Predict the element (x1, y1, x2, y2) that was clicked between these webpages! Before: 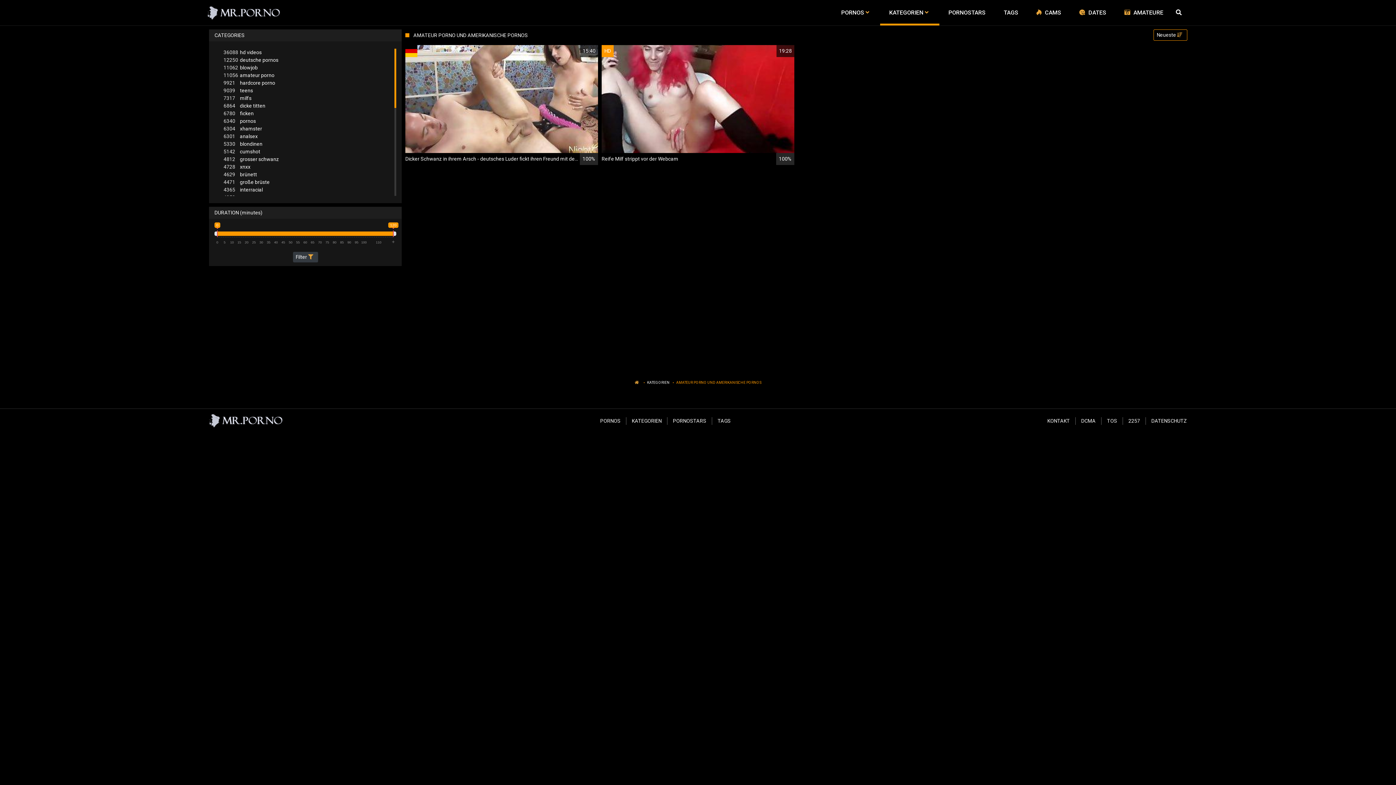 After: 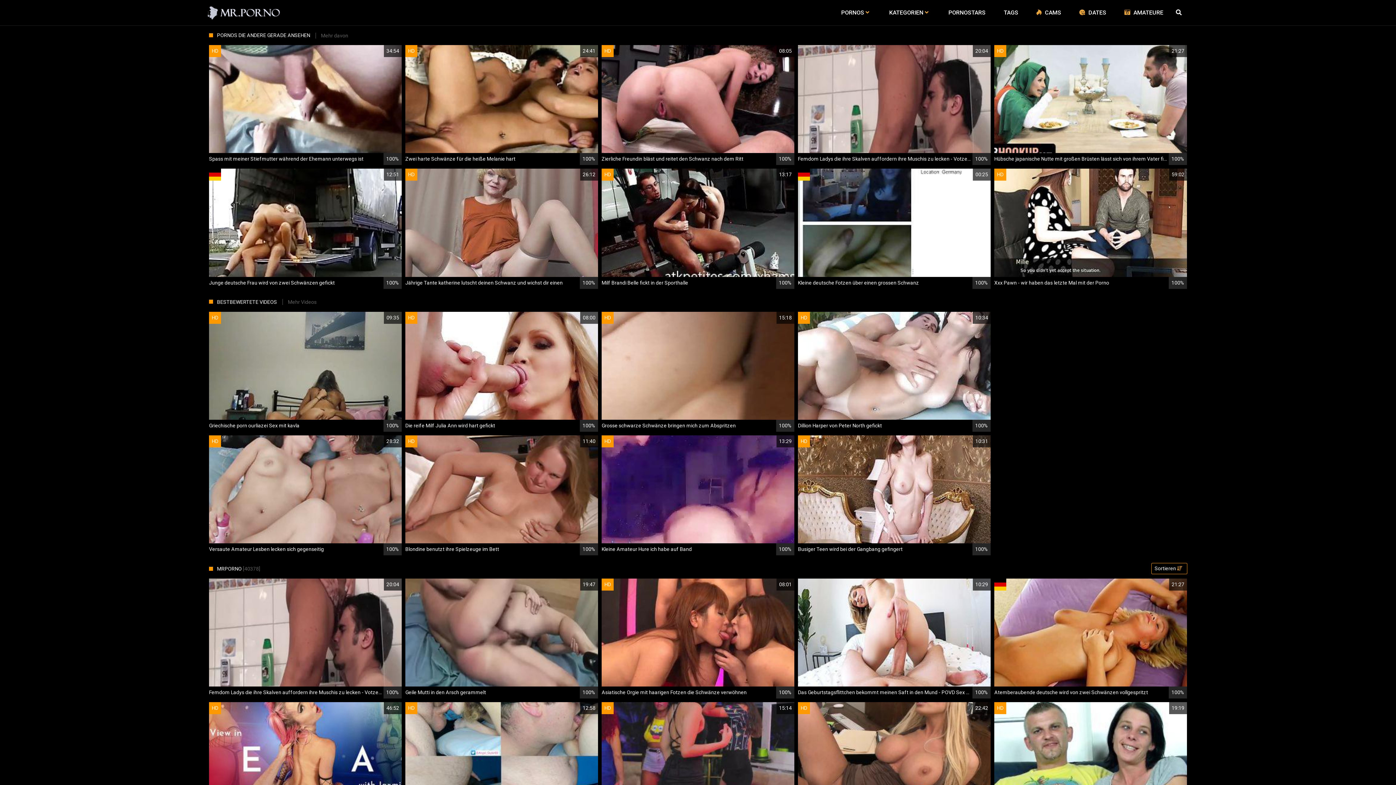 Action: bbox: (207, 0, 281, 25)